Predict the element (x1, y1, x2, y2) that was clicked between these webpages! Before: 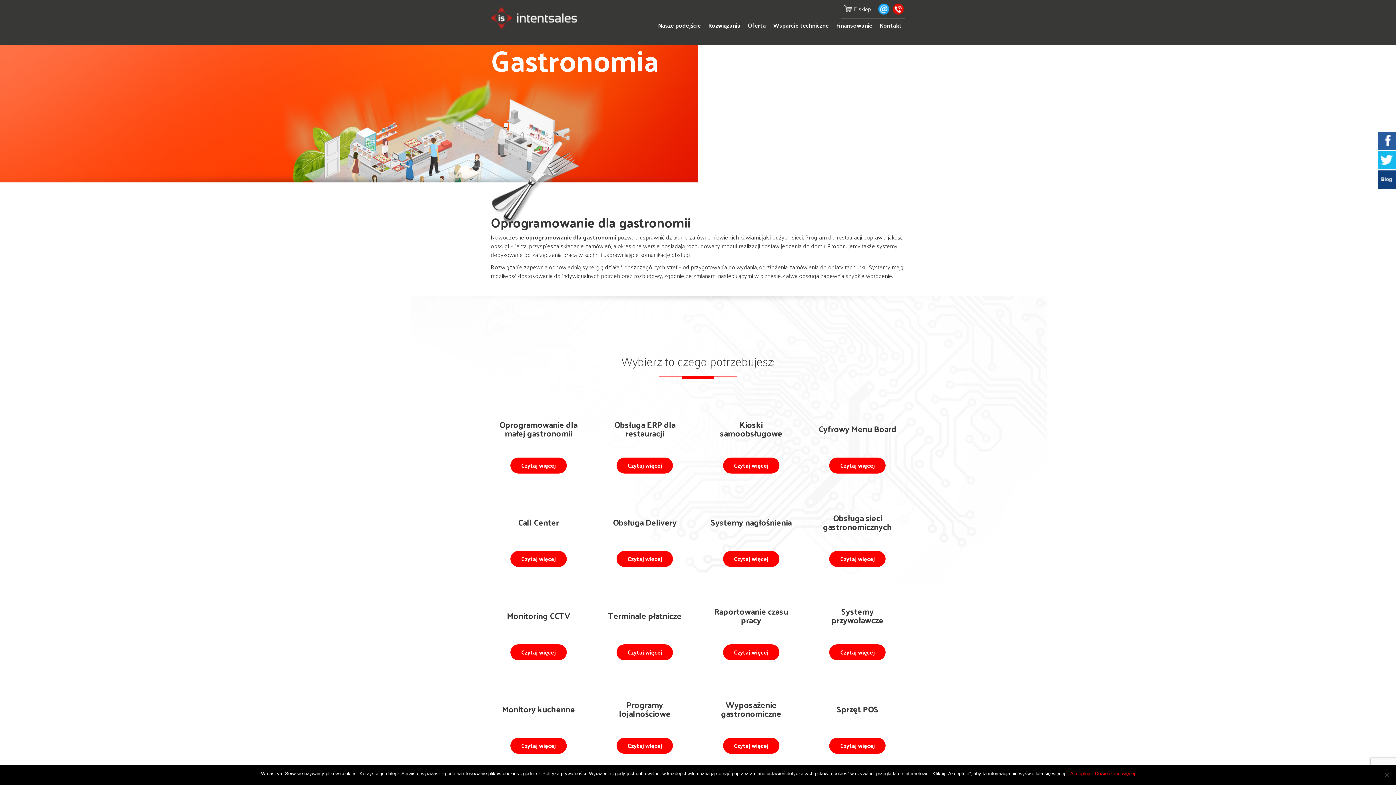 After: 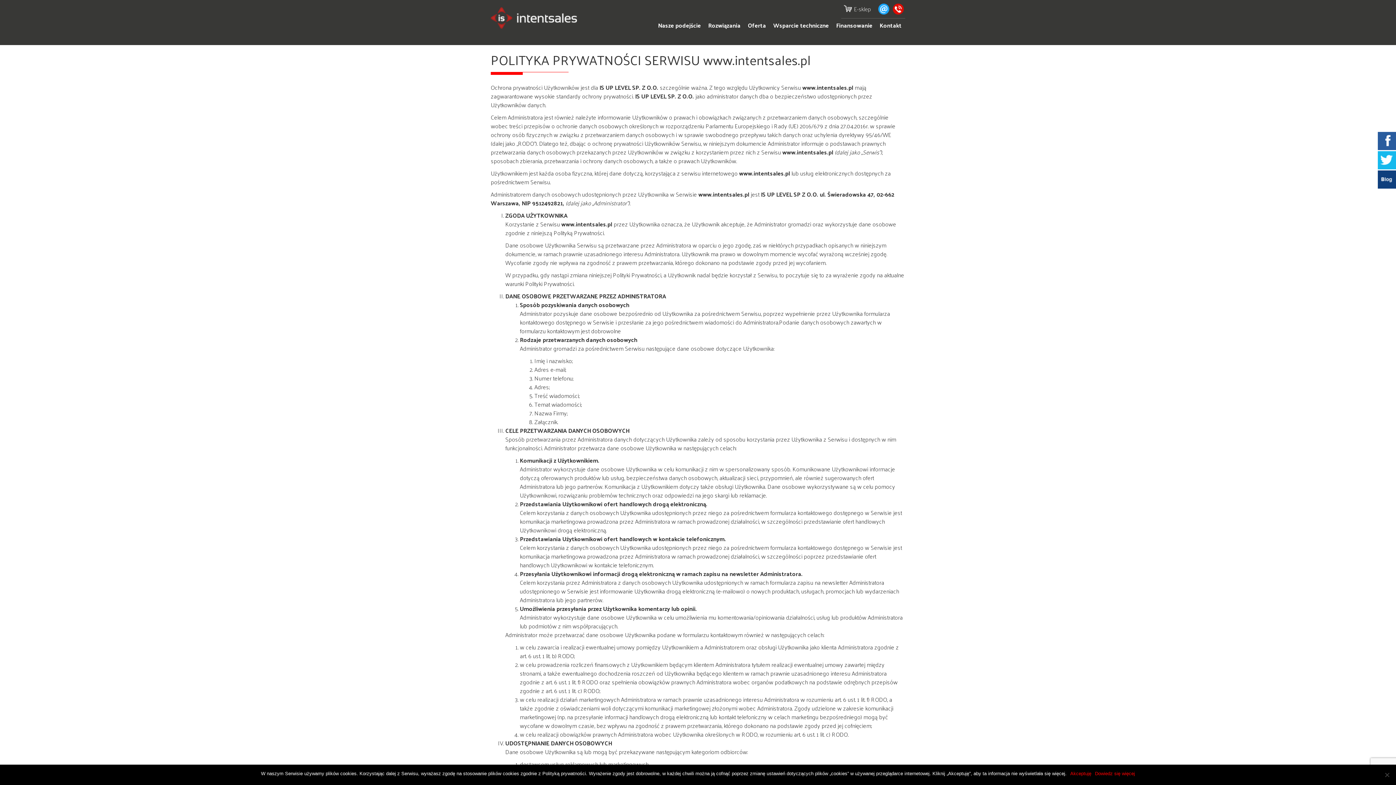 Action: bbox: (542, 771, 586, 776) label: Polityką prywatności